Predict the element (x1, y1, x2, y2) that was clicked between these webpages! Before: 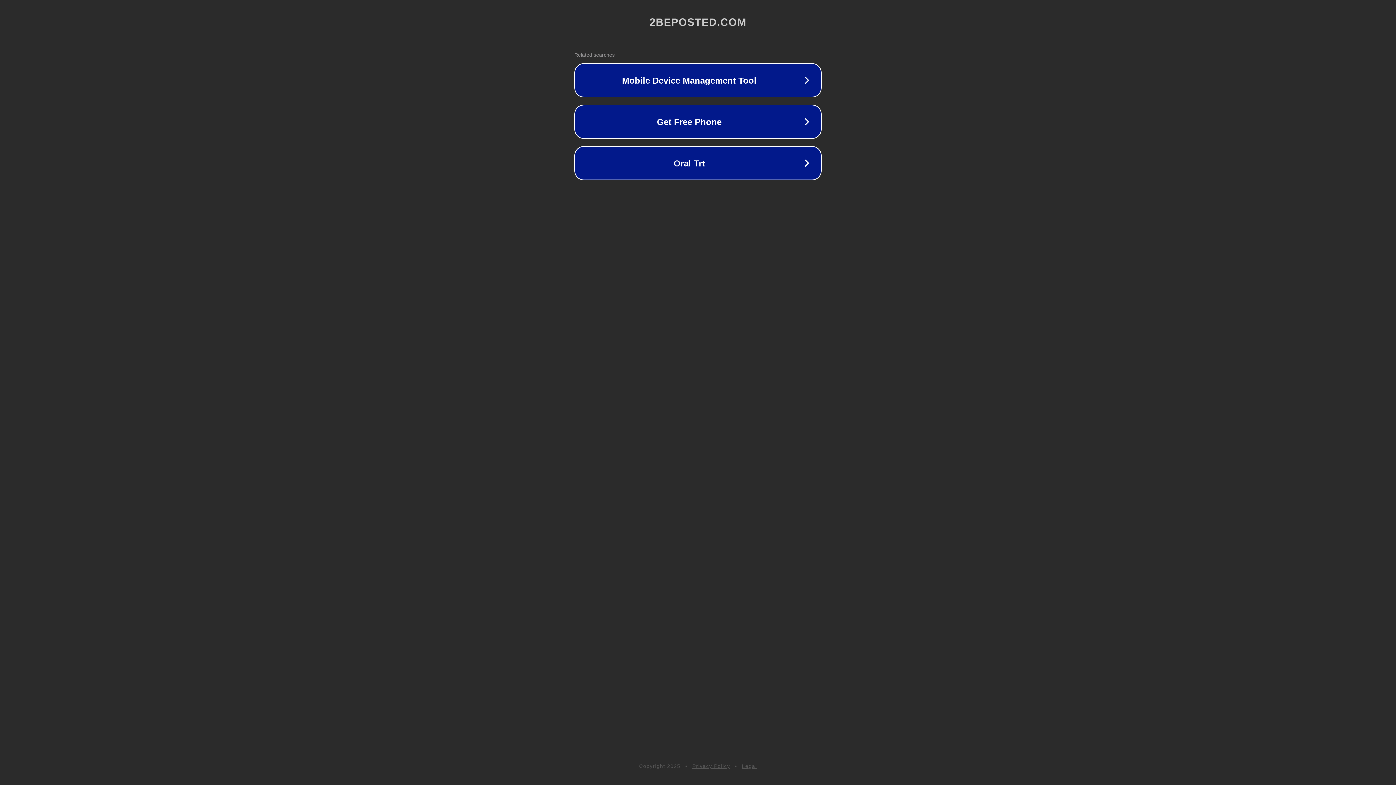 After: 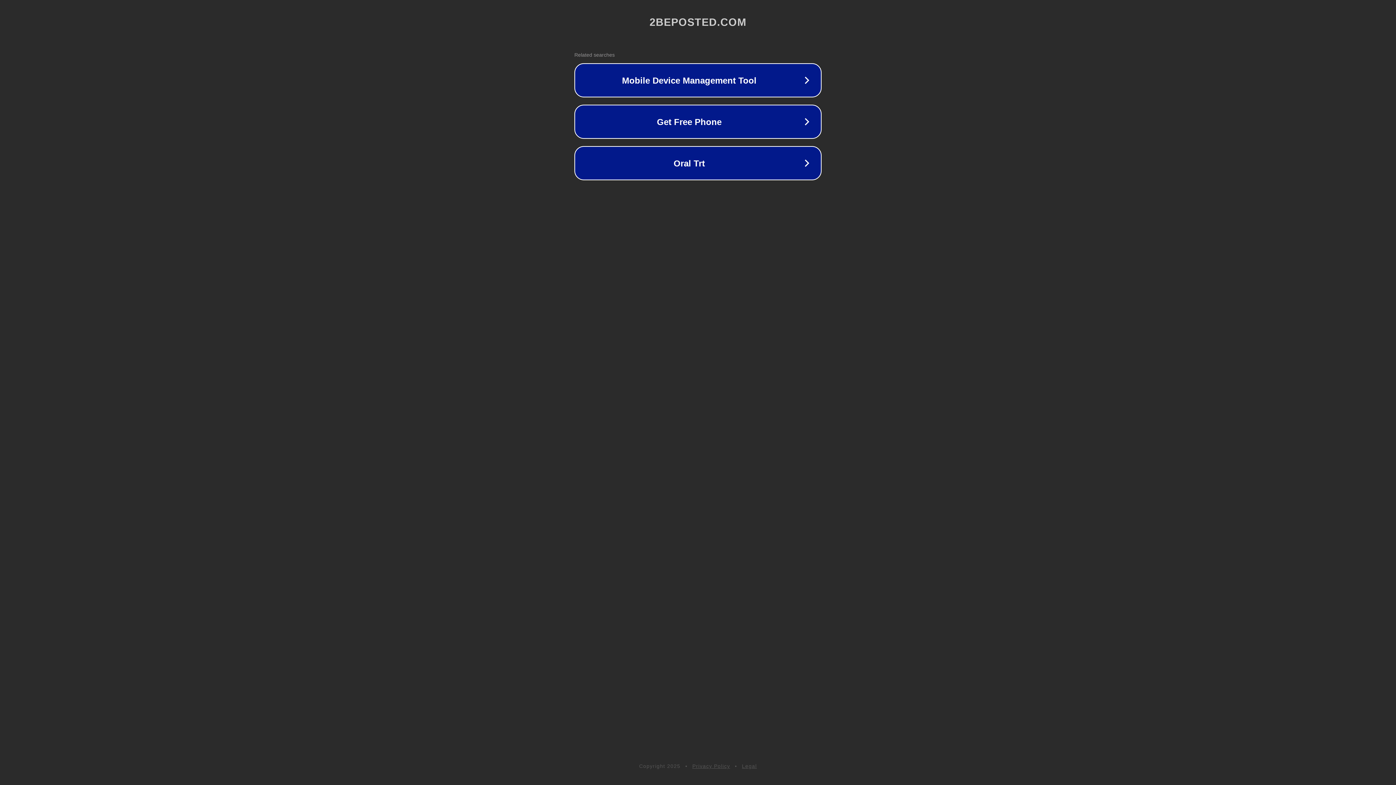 Action: bbox: (692, 763, 730, 769) label: Privacy Policy